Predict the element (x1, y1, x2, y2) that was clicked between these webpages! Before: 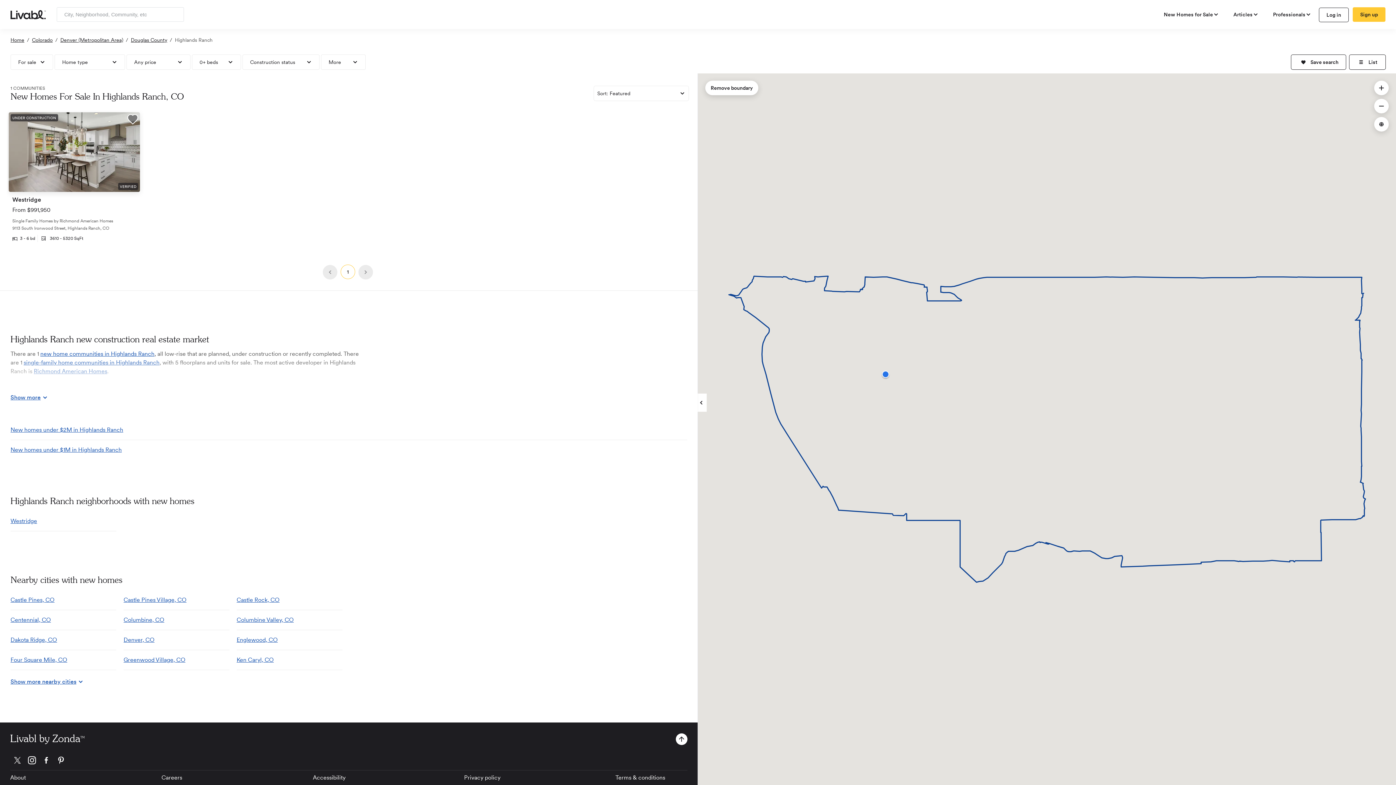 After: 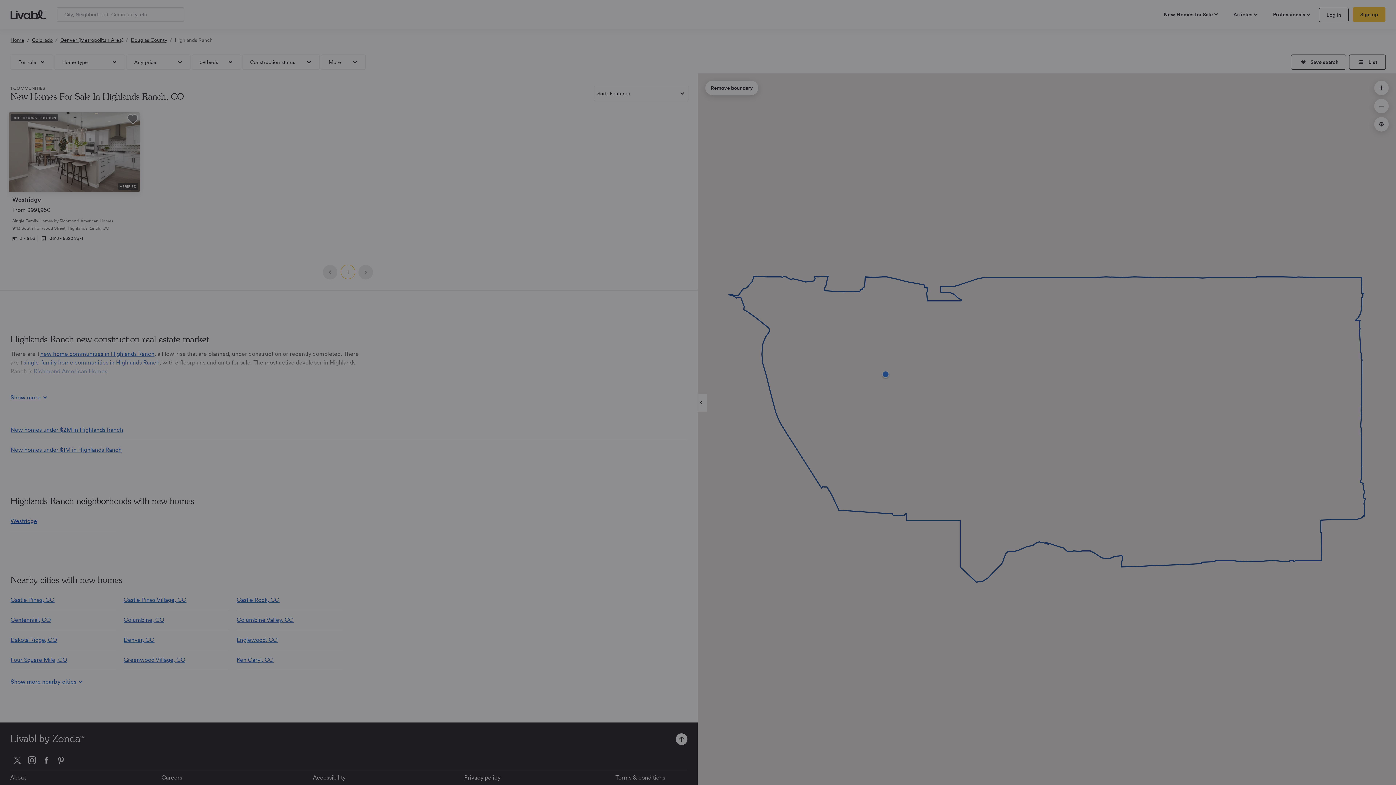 Action: label: create Livabl account bbox: (1353, 7, 1385, 21)